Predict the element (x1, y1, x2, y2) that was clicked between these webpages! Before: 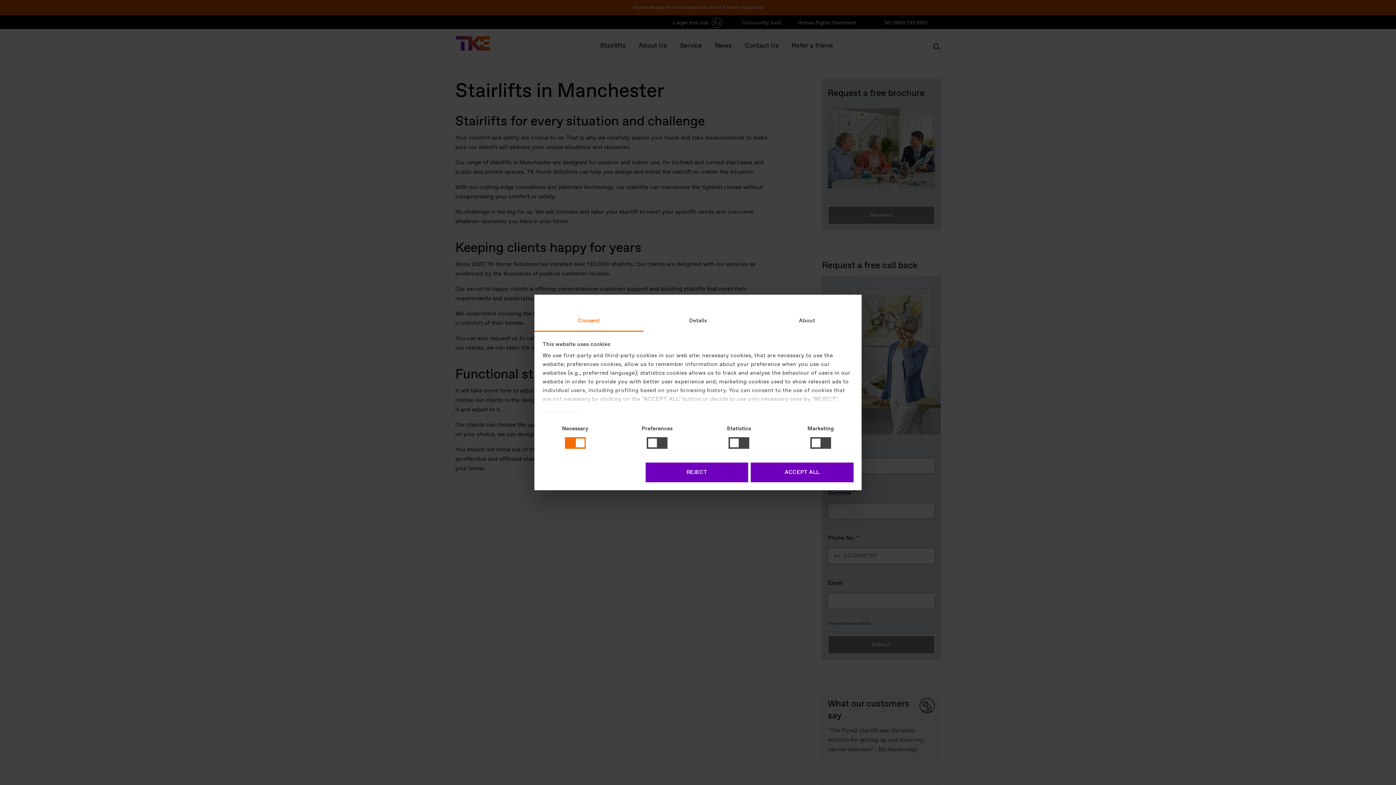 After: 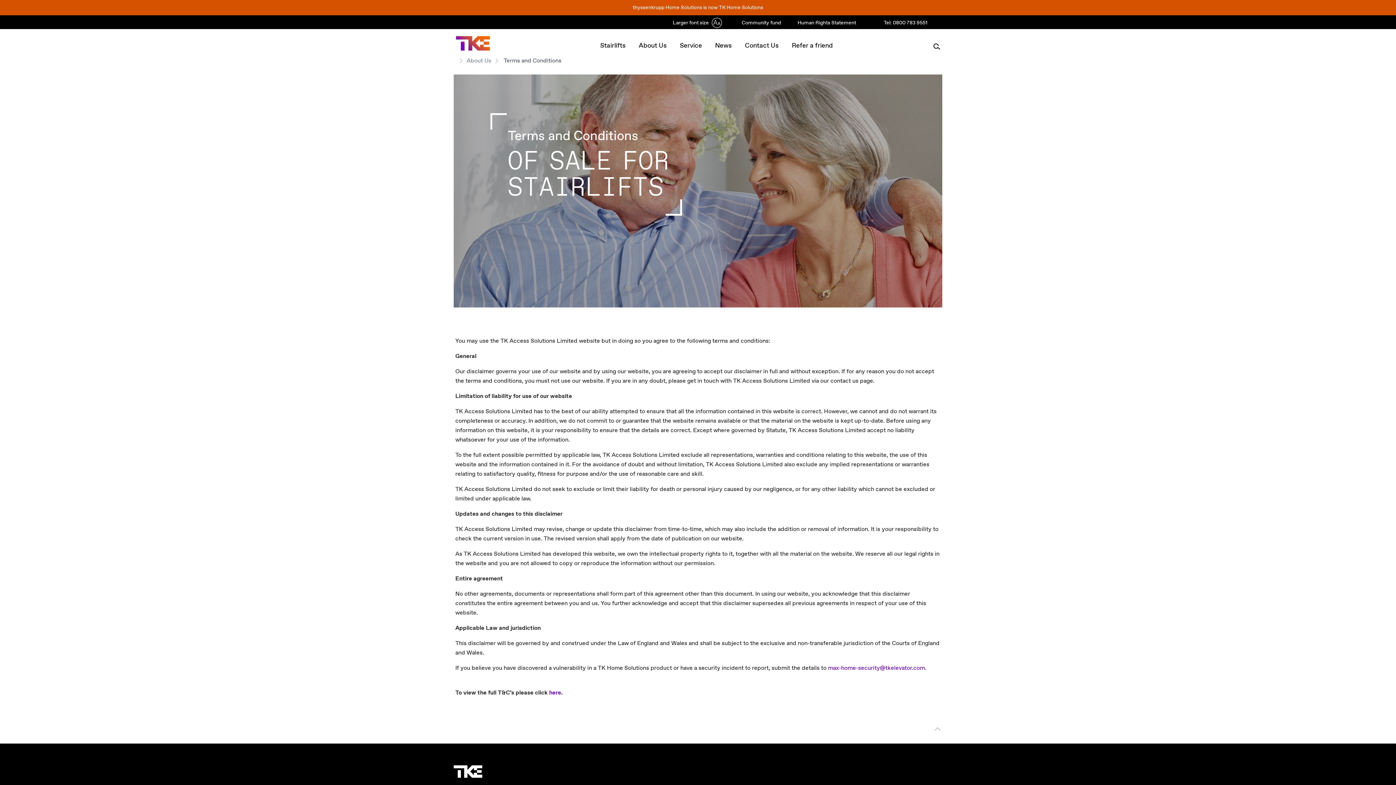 Action: label: Cookie Policy bbox: (542, 409, 580, 416)